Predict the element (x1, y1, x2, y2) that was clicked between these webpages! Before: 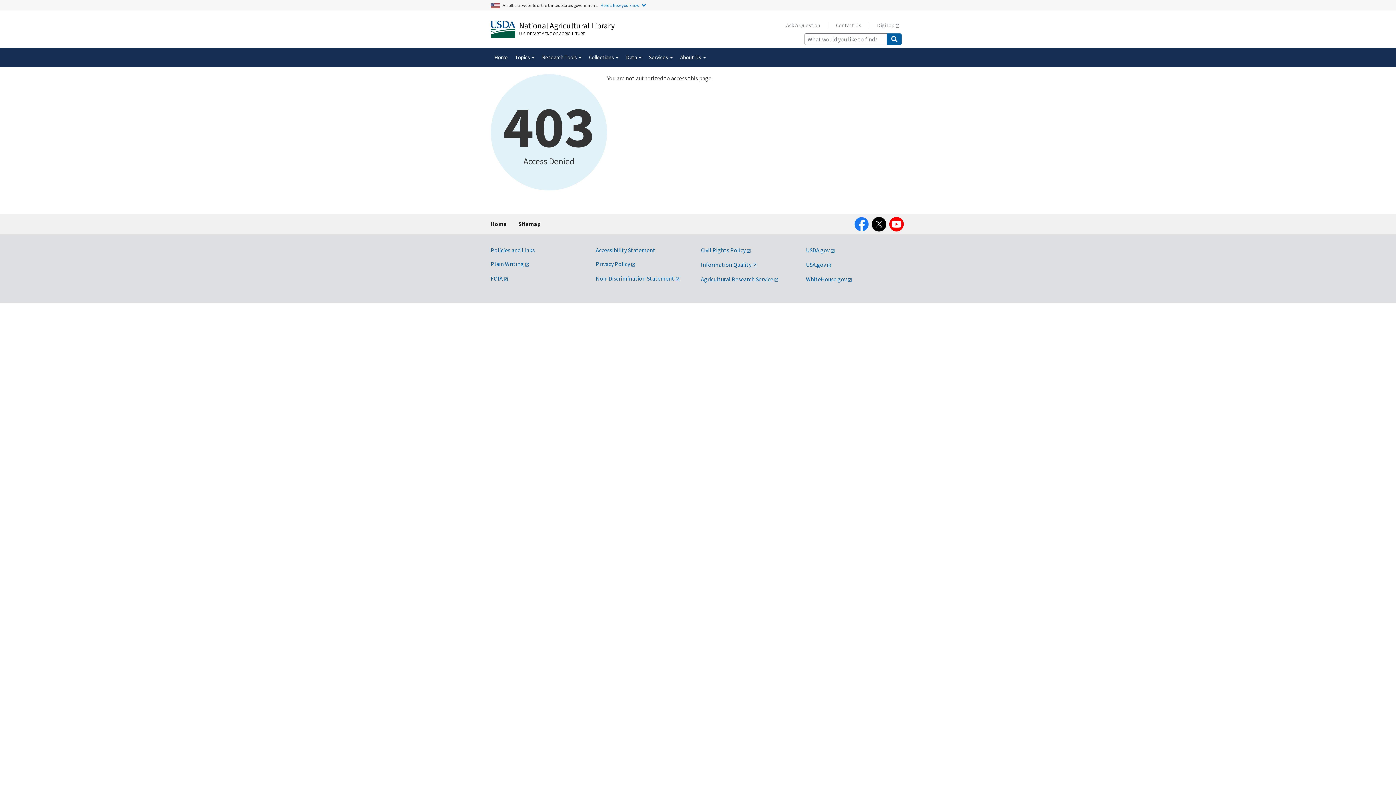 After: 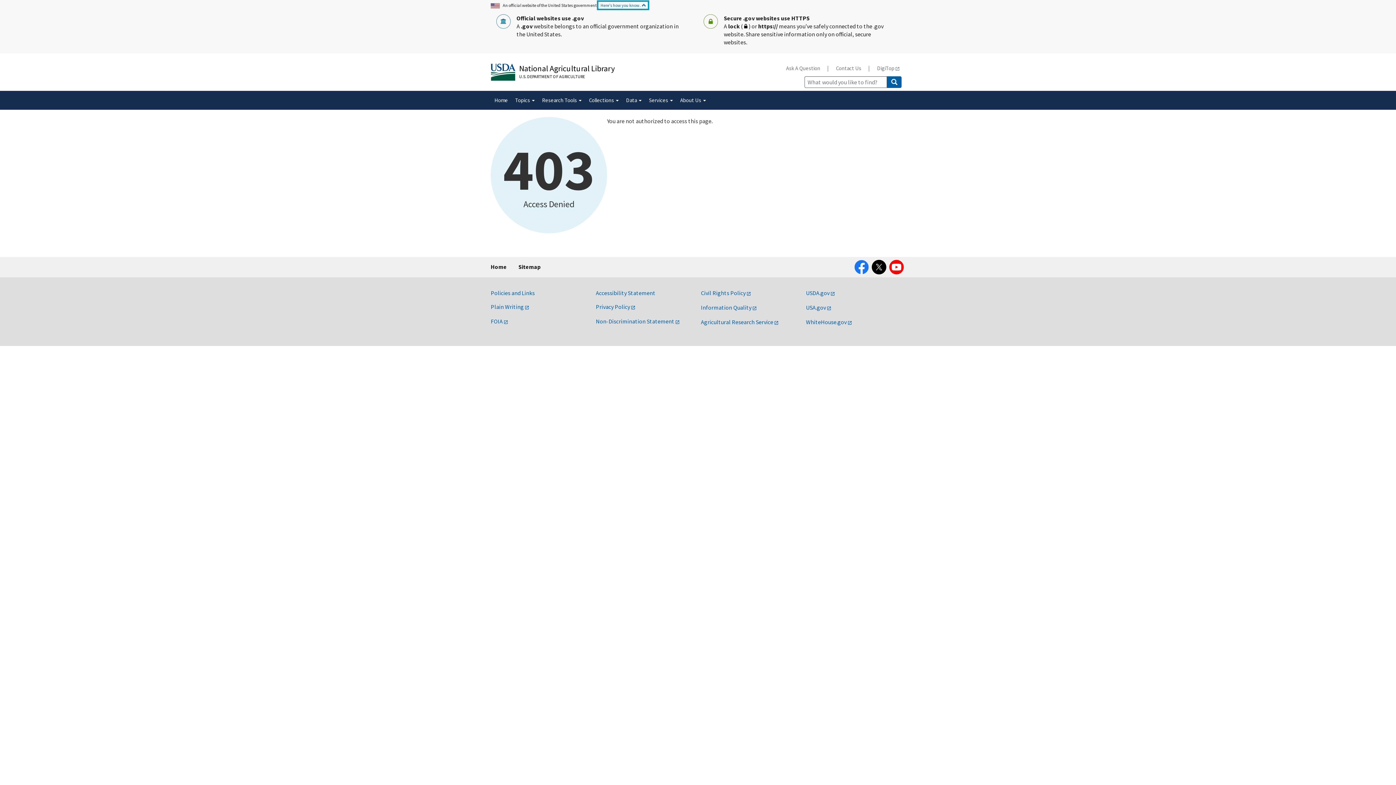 Action: label: Here's how you know. bbox: (598, 1, 648, 8)